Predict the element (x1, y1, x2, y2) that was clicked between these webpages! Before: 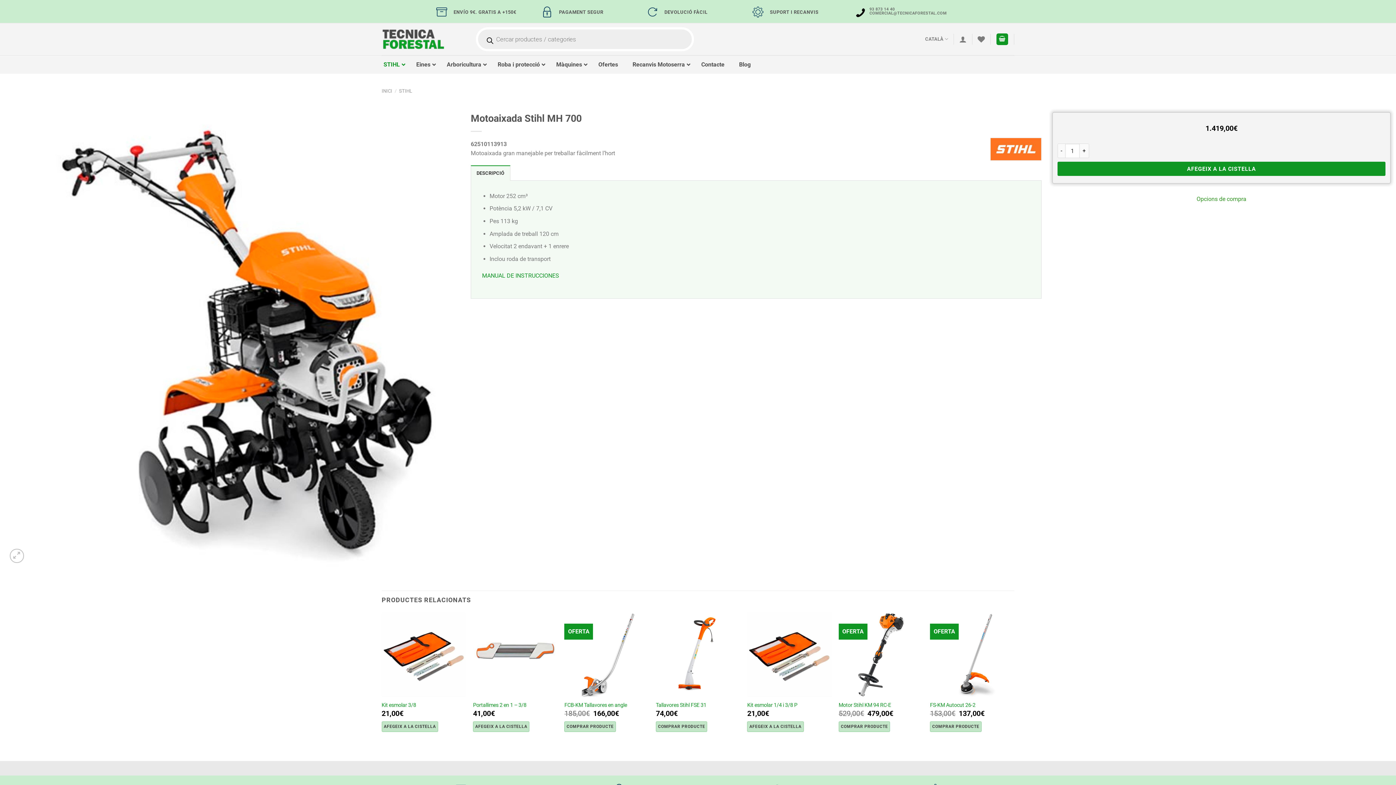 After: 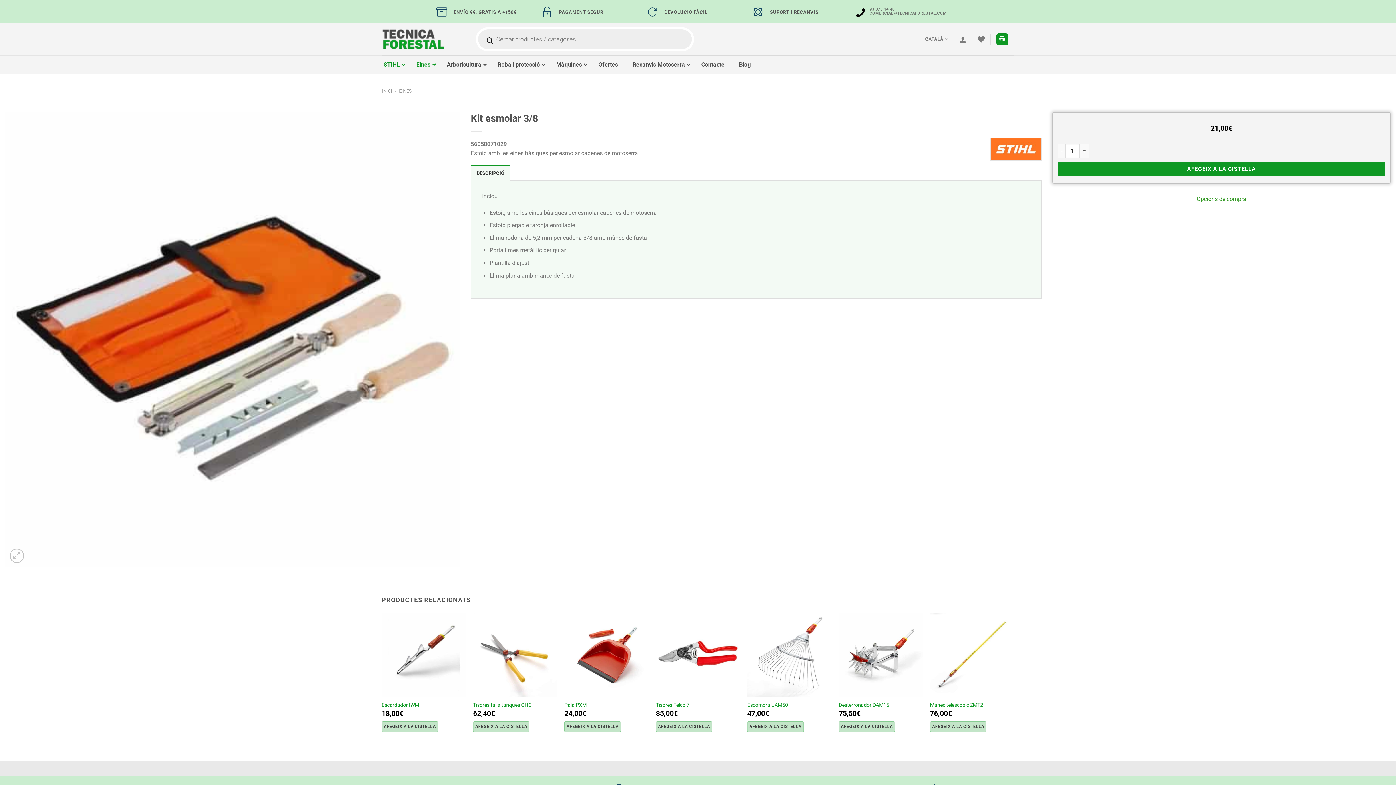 Action: bbox: (381, 702, 416, 709) label: Kit esmolar 3/8